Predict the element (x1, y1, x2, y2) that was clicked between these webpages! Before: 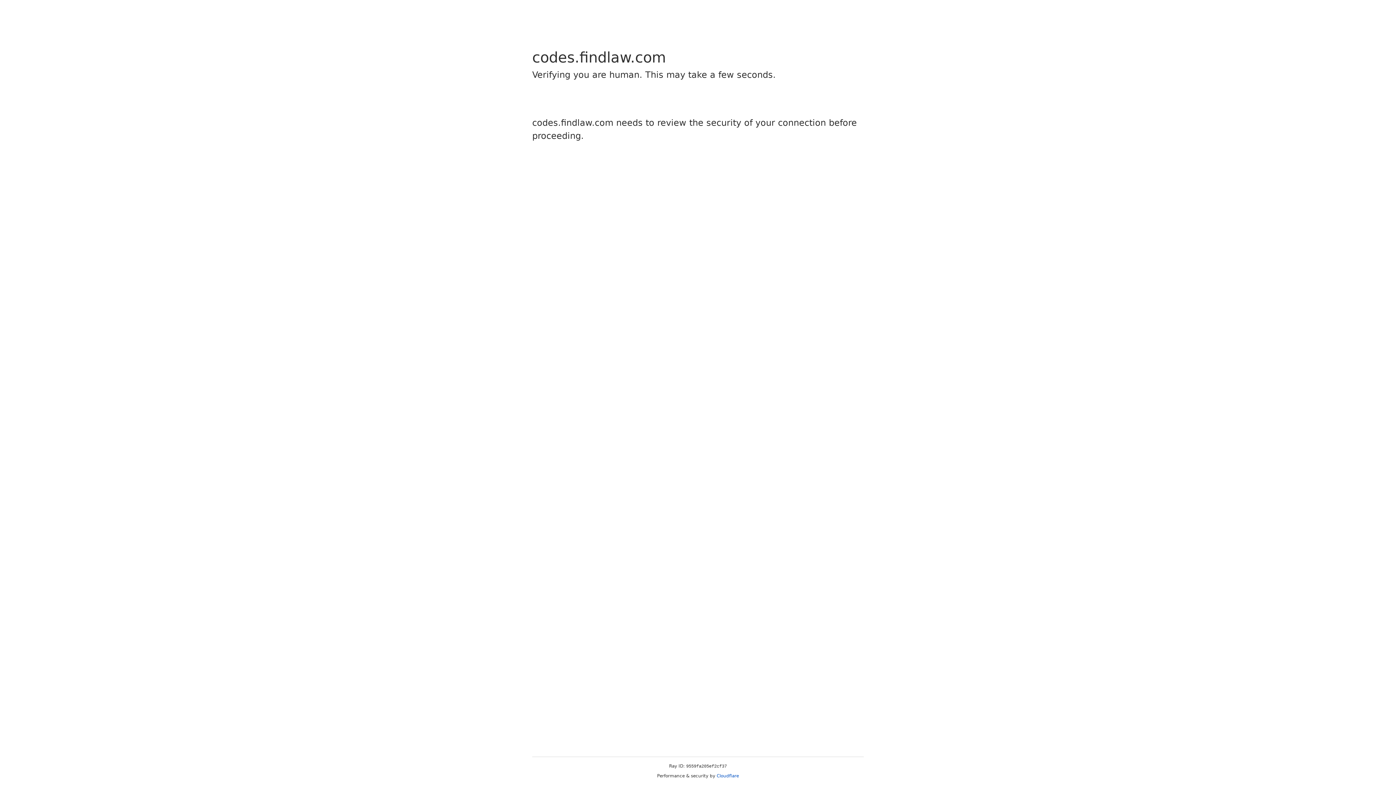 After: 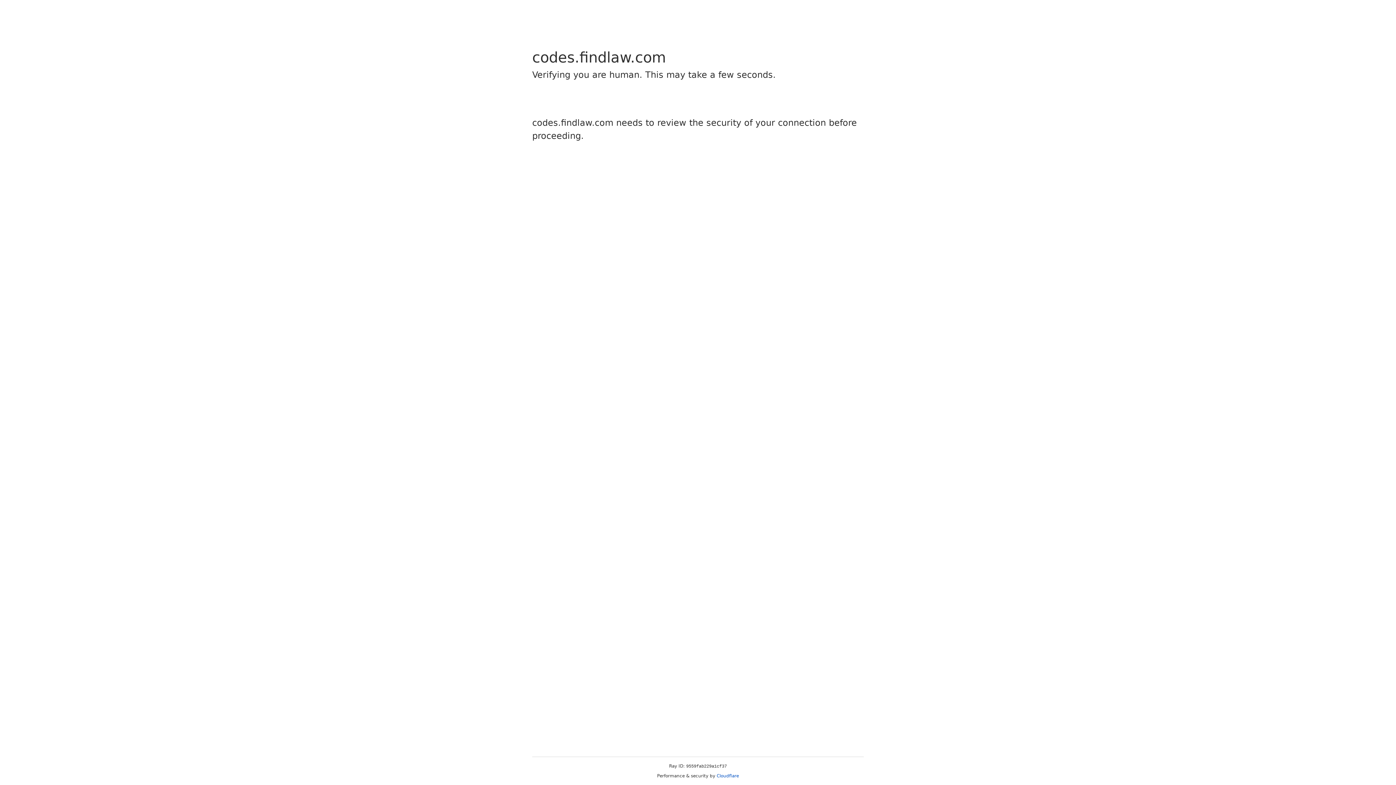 Action: label: Cloudflare bbox: (716, 773, 739, 778)